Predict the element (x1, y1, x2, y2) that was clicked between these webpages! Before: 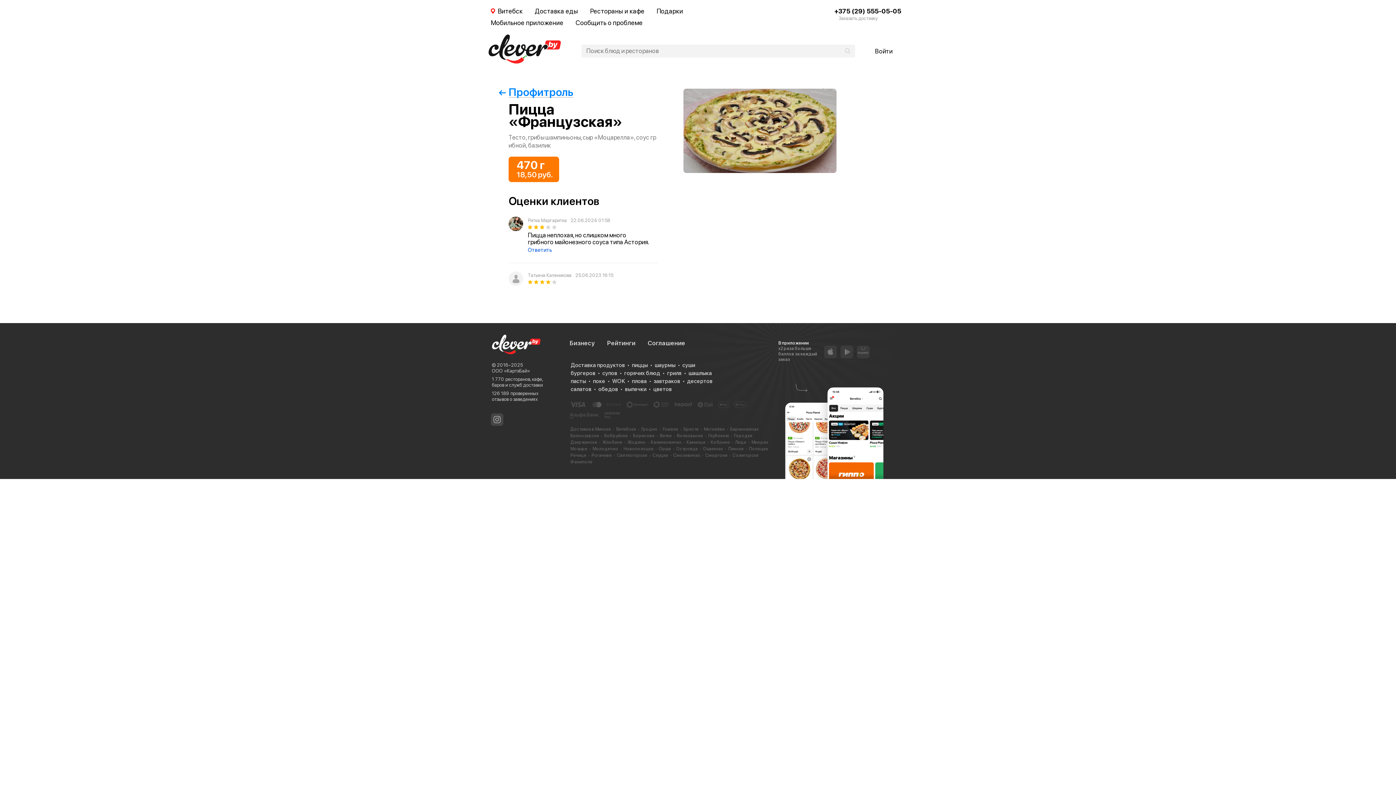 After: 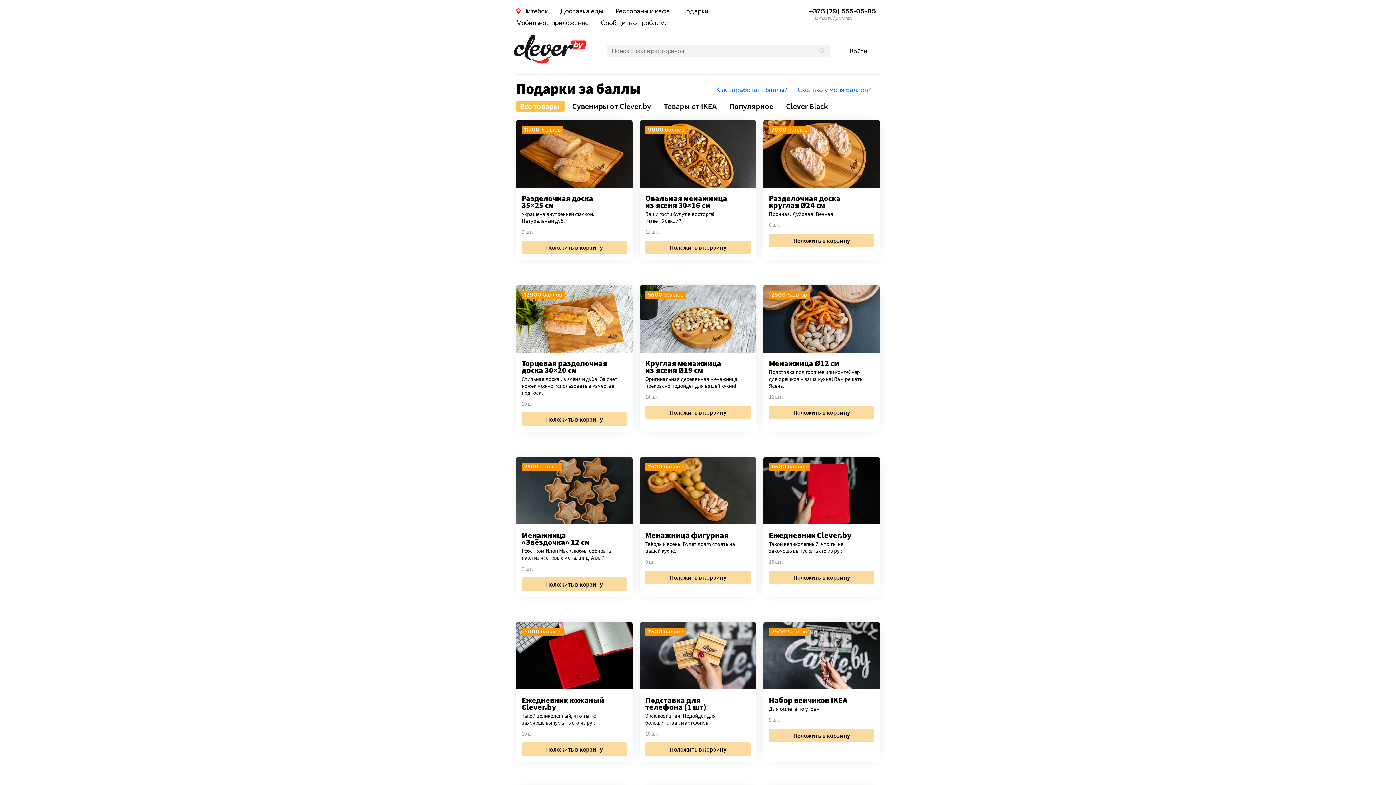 Action: bbox: (656, 7, 683, 14) label: Подарки